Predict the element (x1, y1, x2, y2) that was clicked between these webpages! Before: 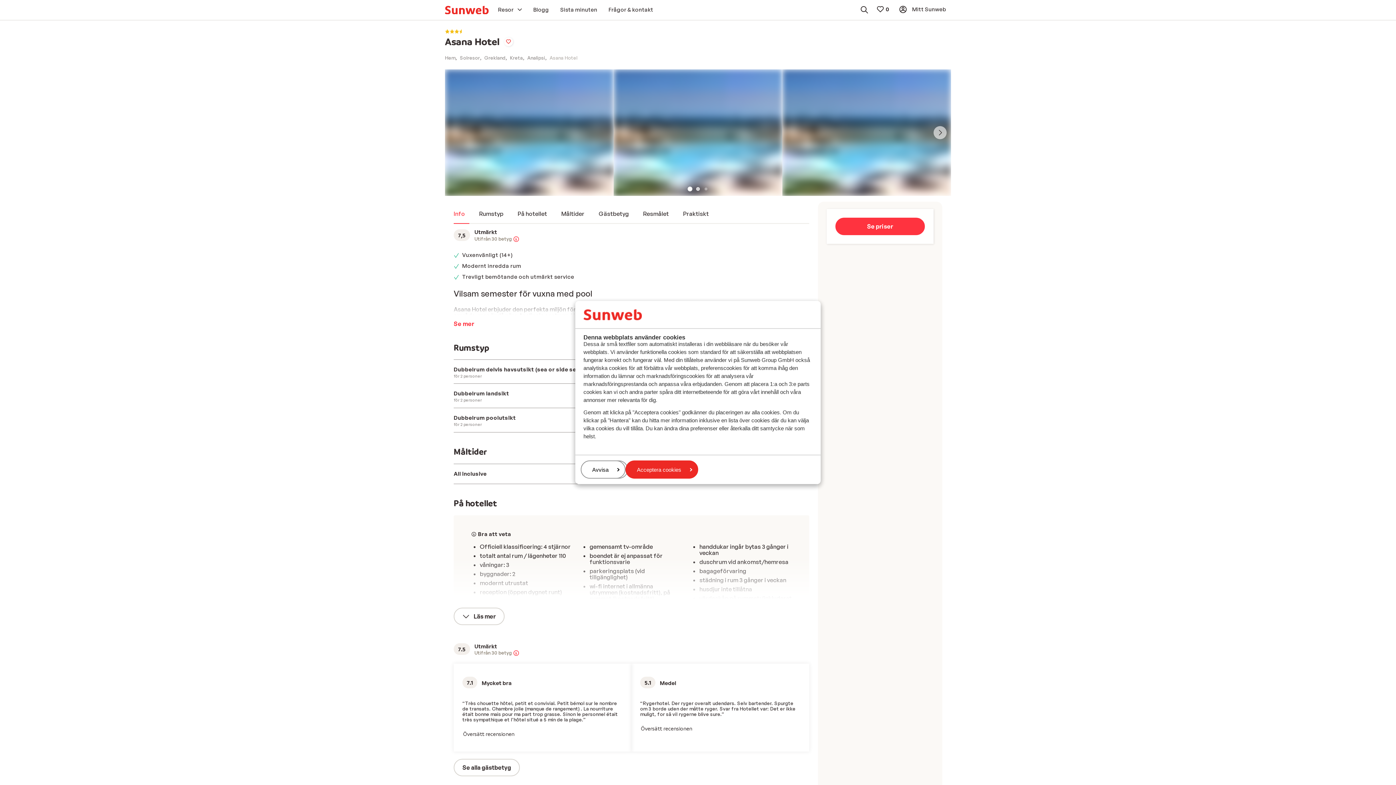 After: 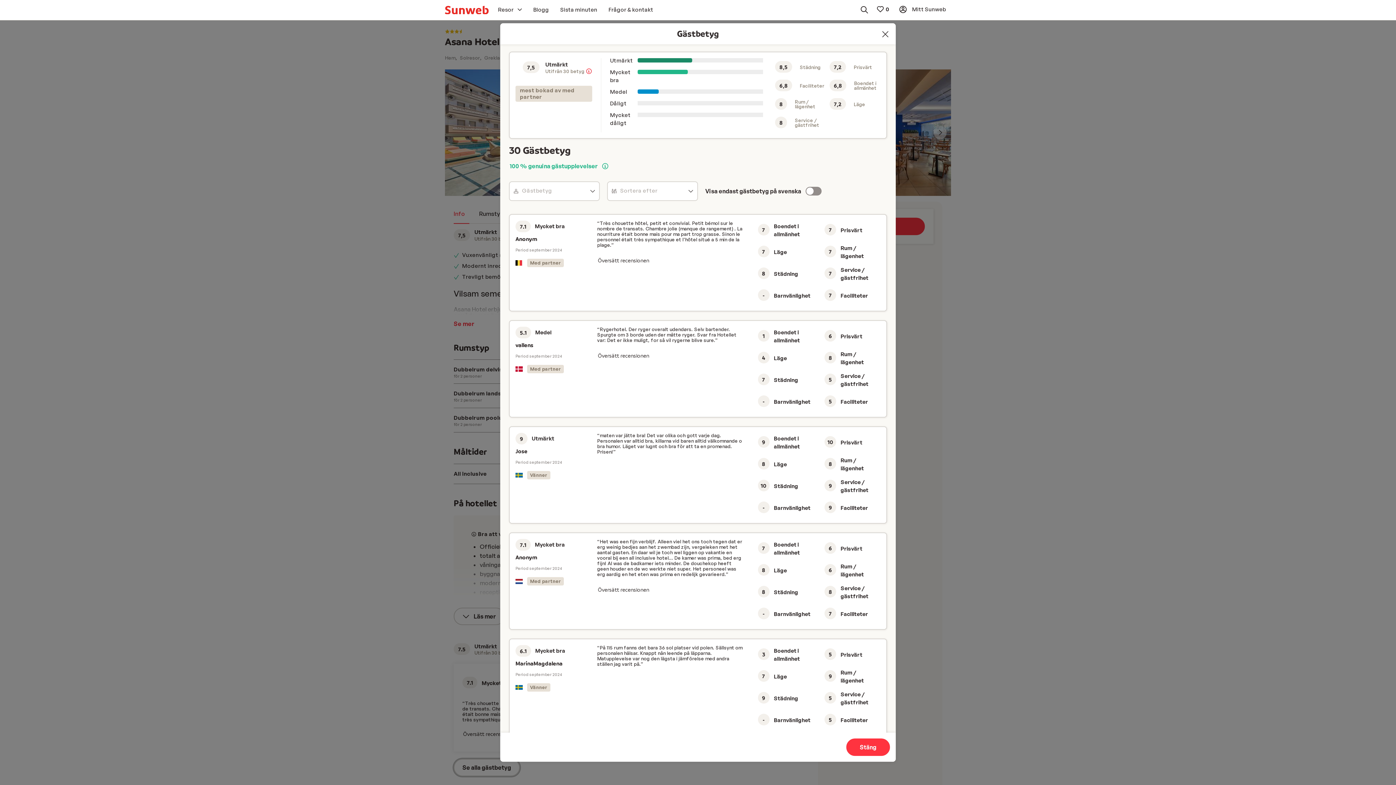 Action: label: Se alla gästbetyg bbox: (453, 556, 520, 574)